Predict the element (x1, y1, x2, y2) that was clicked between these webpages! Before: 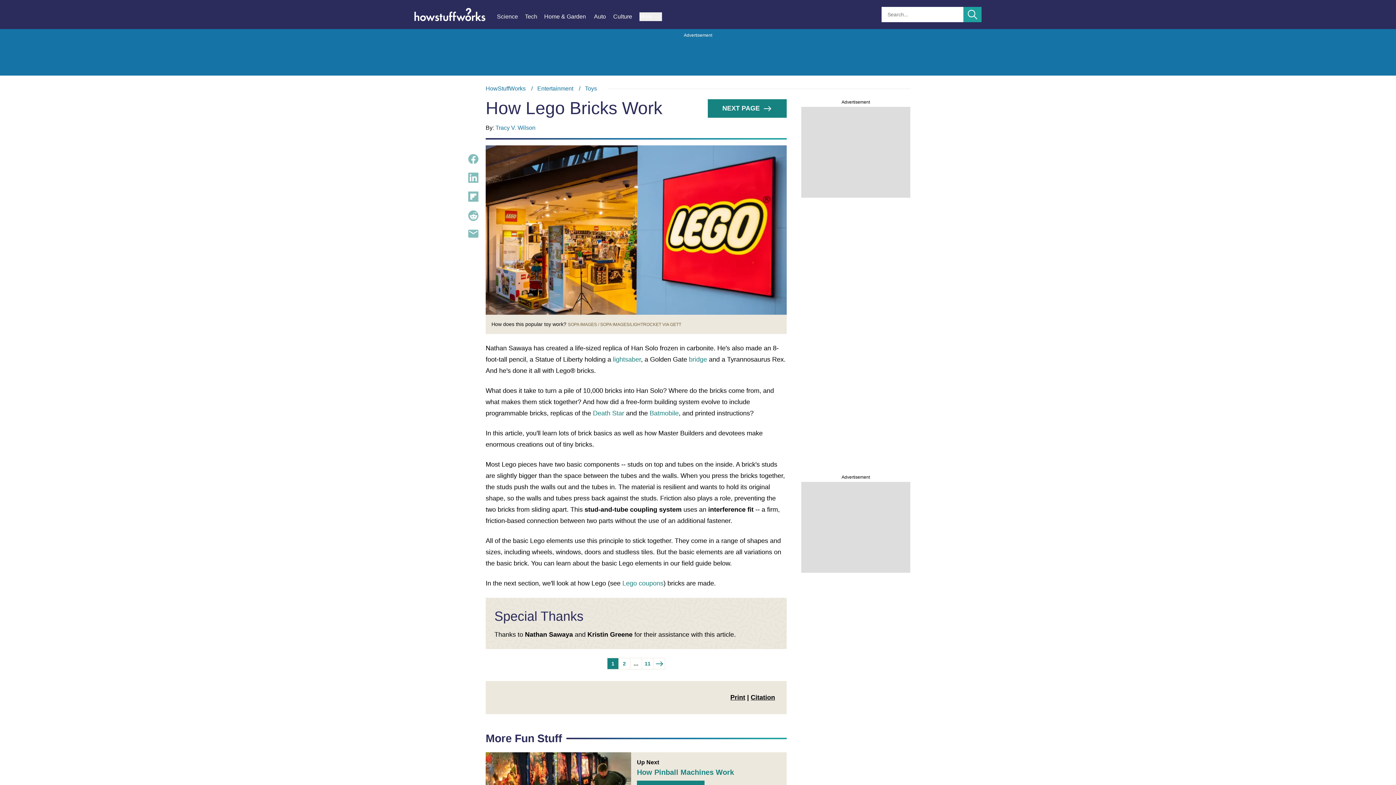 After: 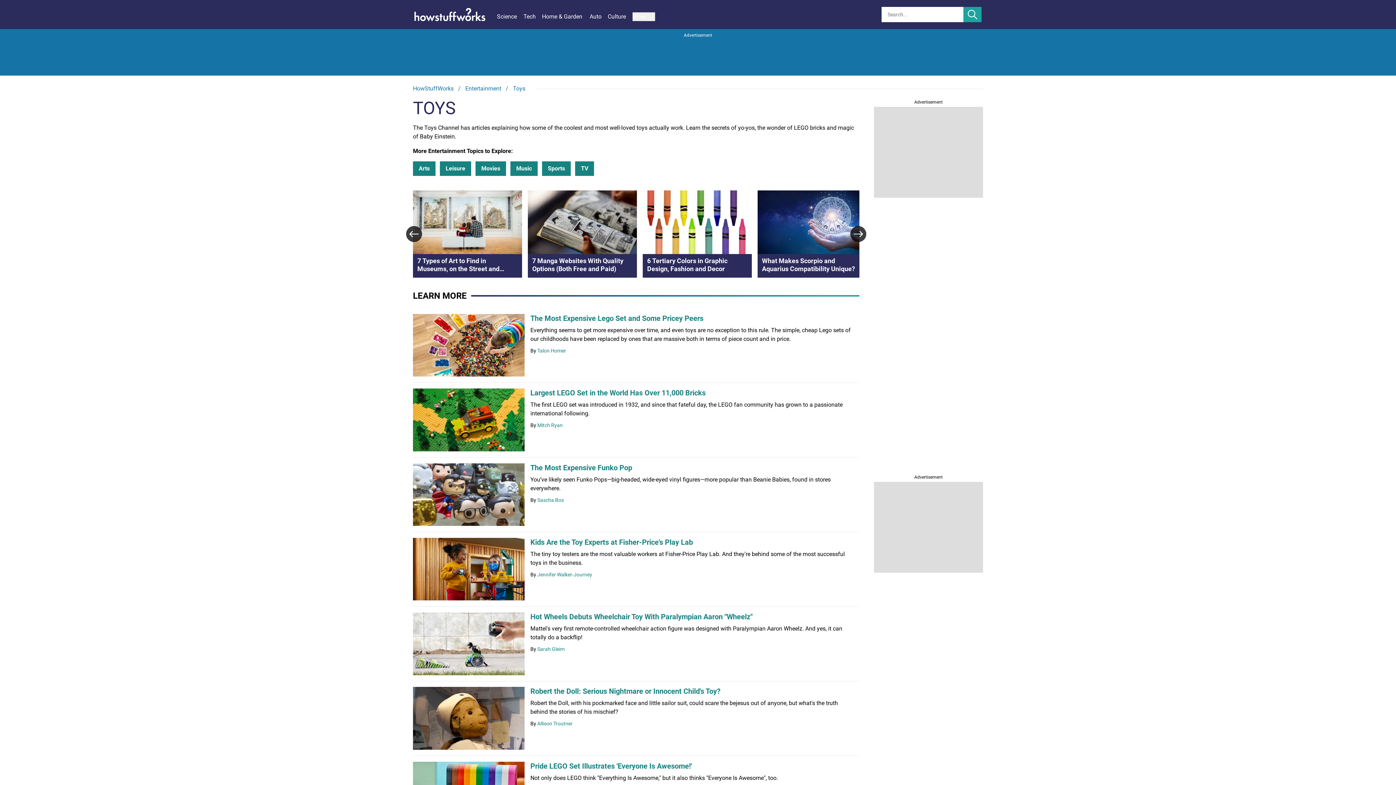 Action: bbox: (585, 85, 597, 91) label: Toys